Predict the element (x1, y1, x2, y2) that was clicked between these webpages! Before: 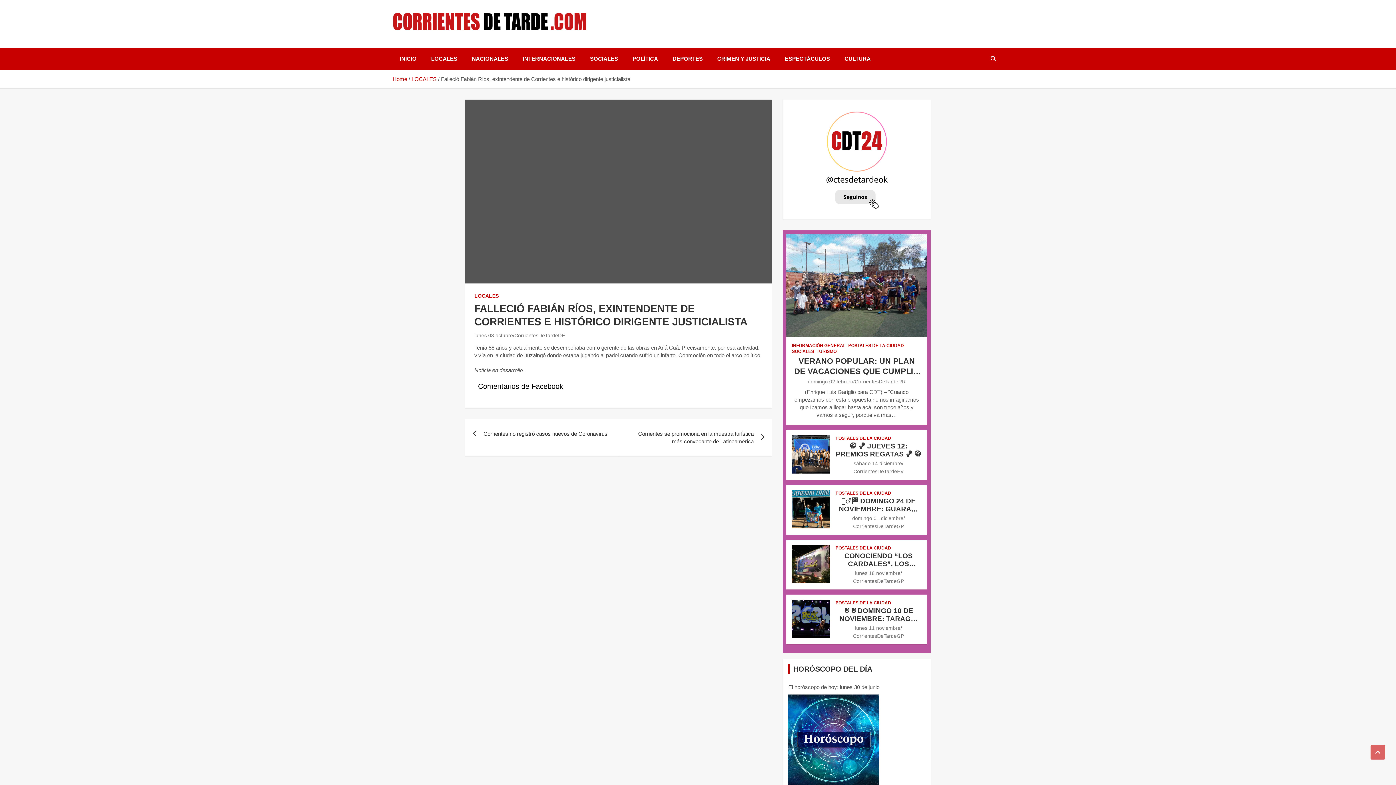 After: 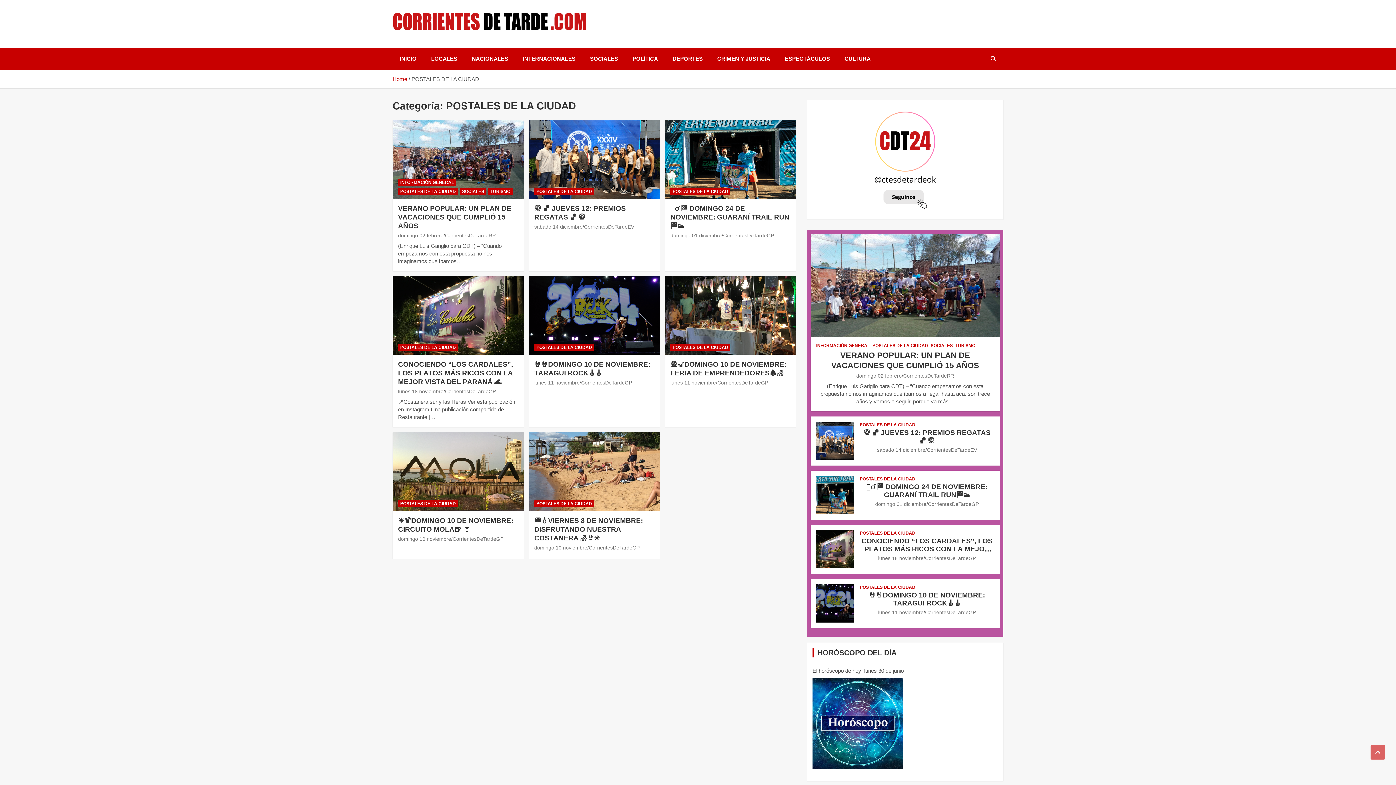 Action: label: POSTALES DE LA CIUDAD bbox: (848, 343, 904, 348)